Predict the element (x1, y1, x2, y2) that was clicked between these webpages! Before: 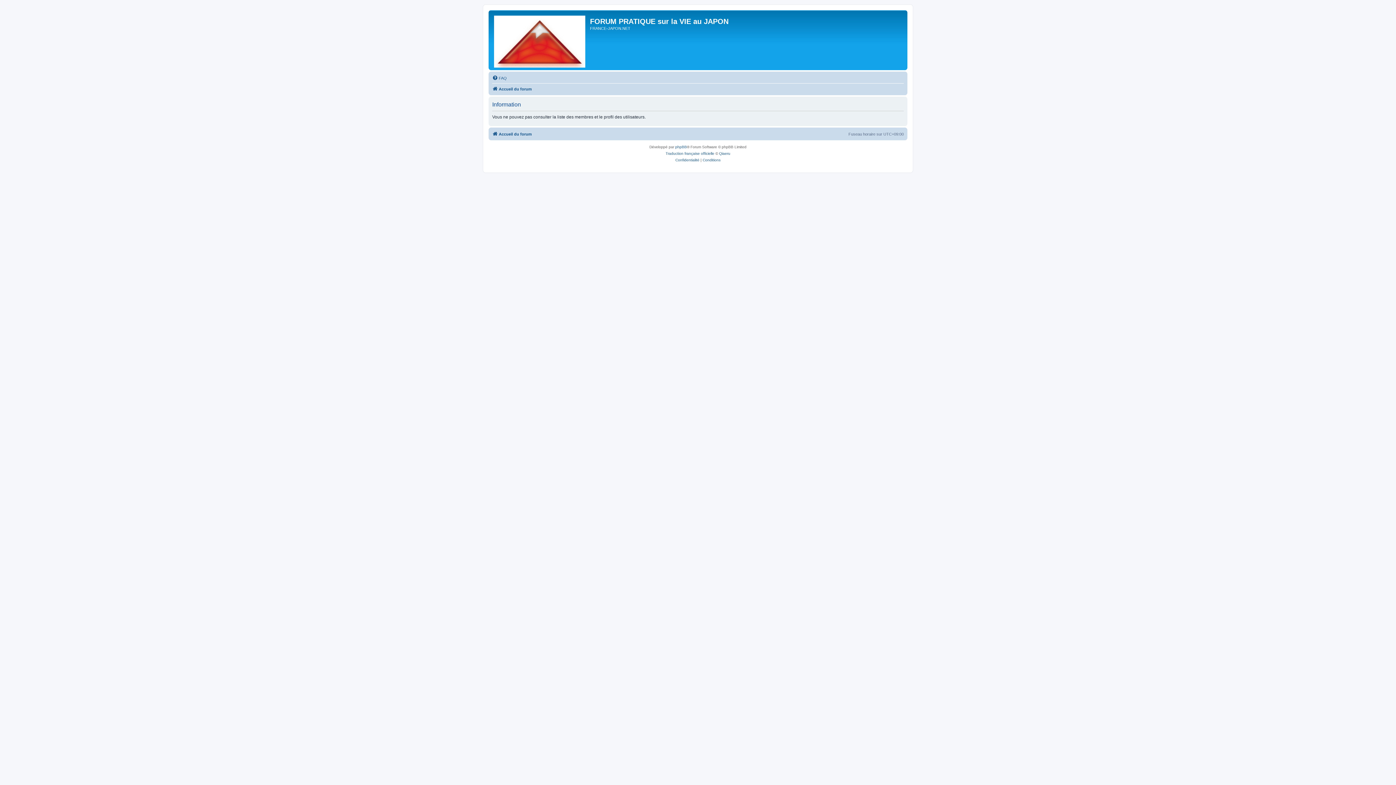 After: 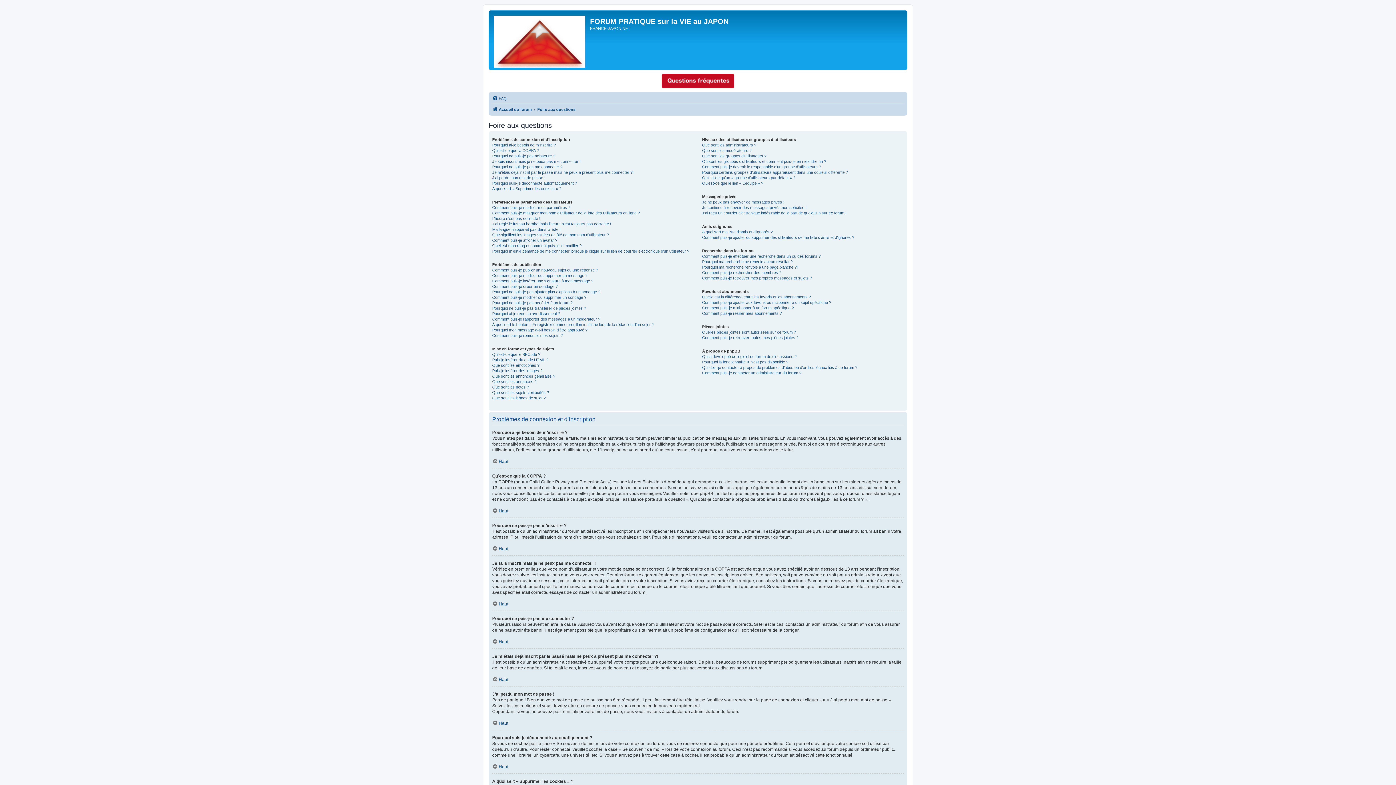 Action: bbox: (492, 73, 506, 82) label: FAQ